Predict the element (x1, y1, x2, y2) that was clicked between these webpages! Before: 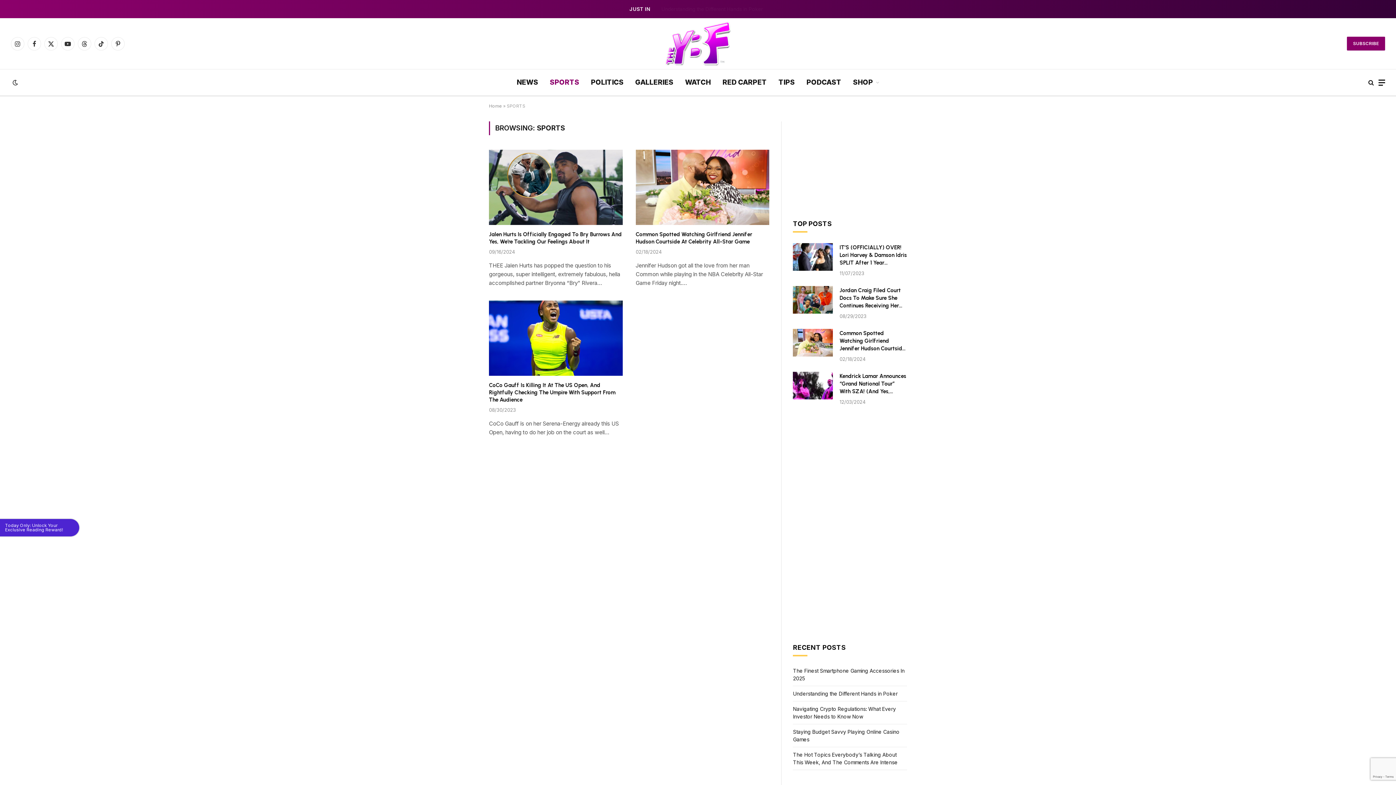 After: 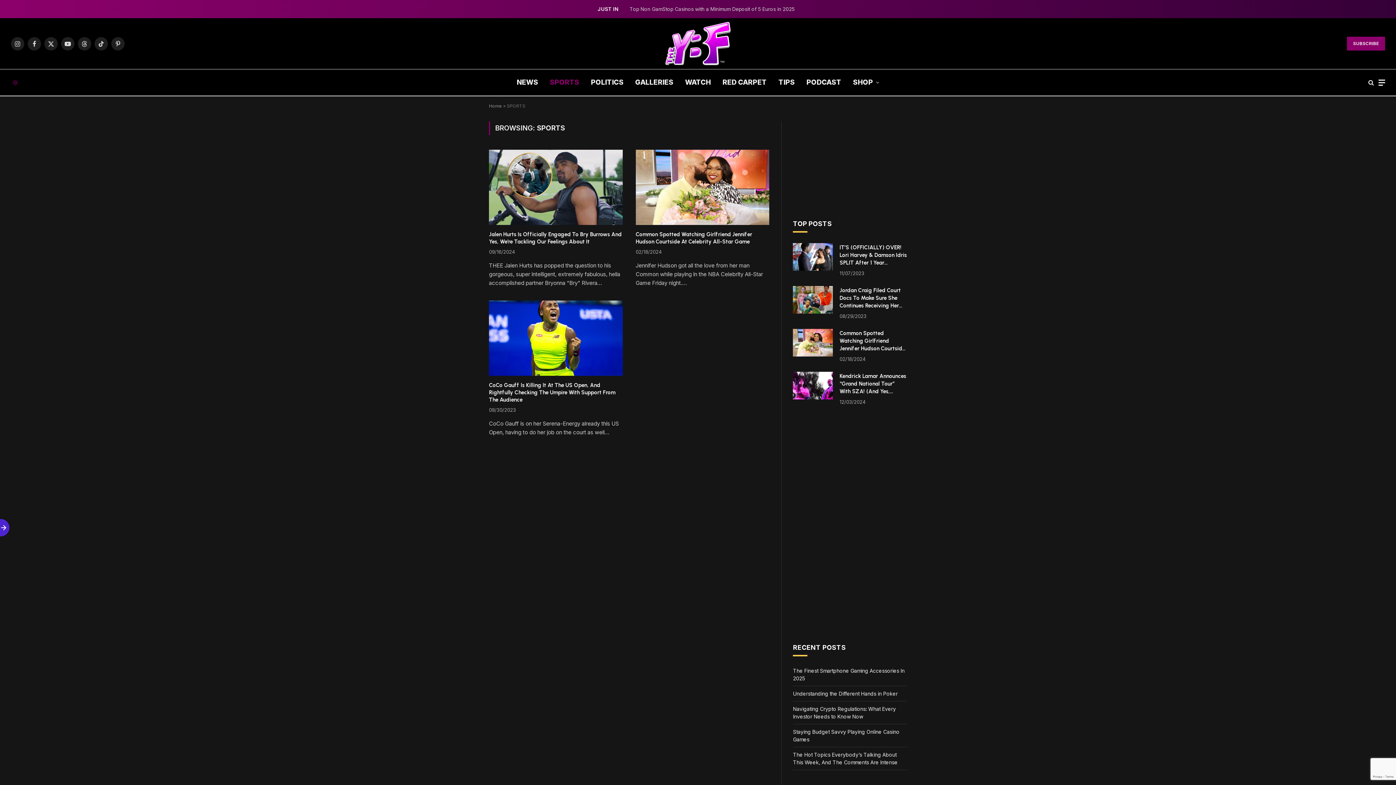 Action: bbox: (10, 79, 18, 85)